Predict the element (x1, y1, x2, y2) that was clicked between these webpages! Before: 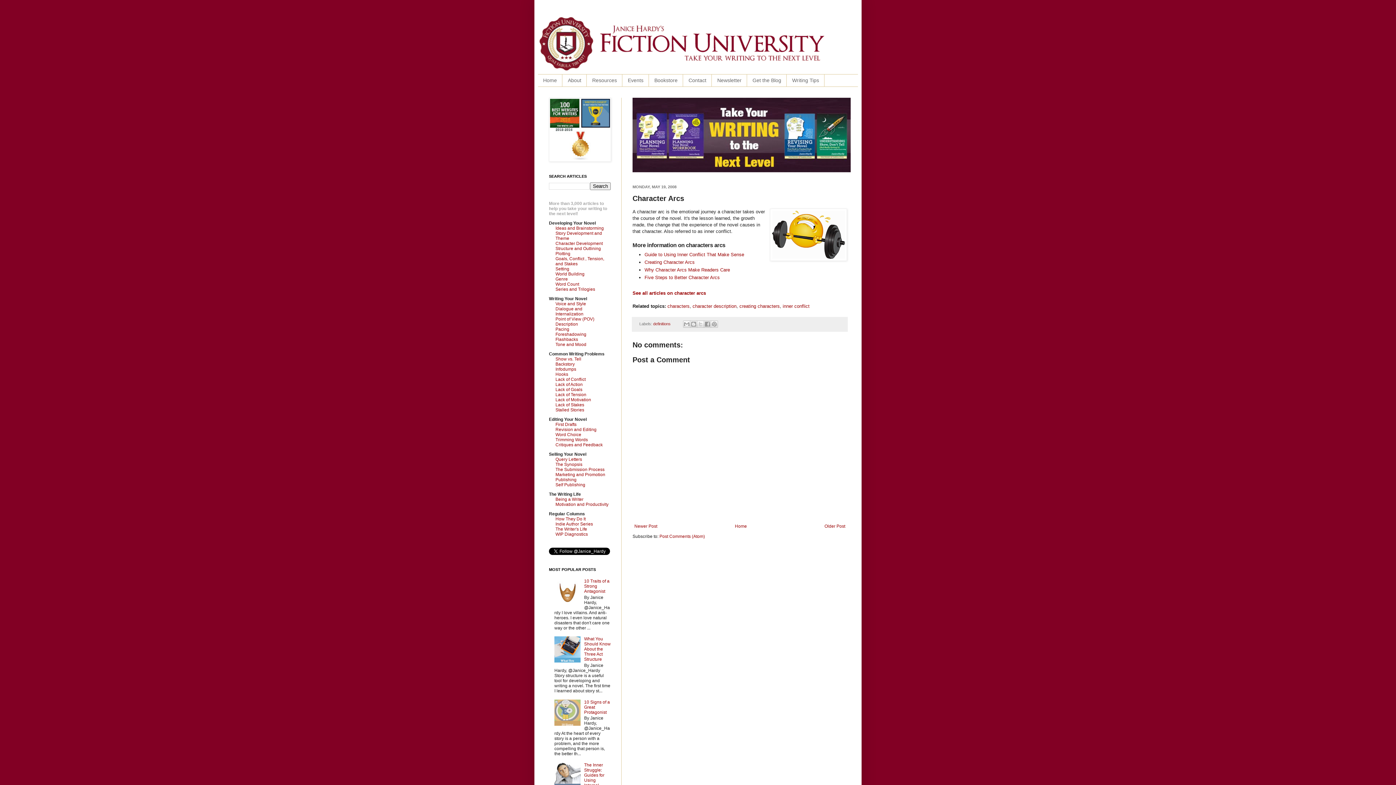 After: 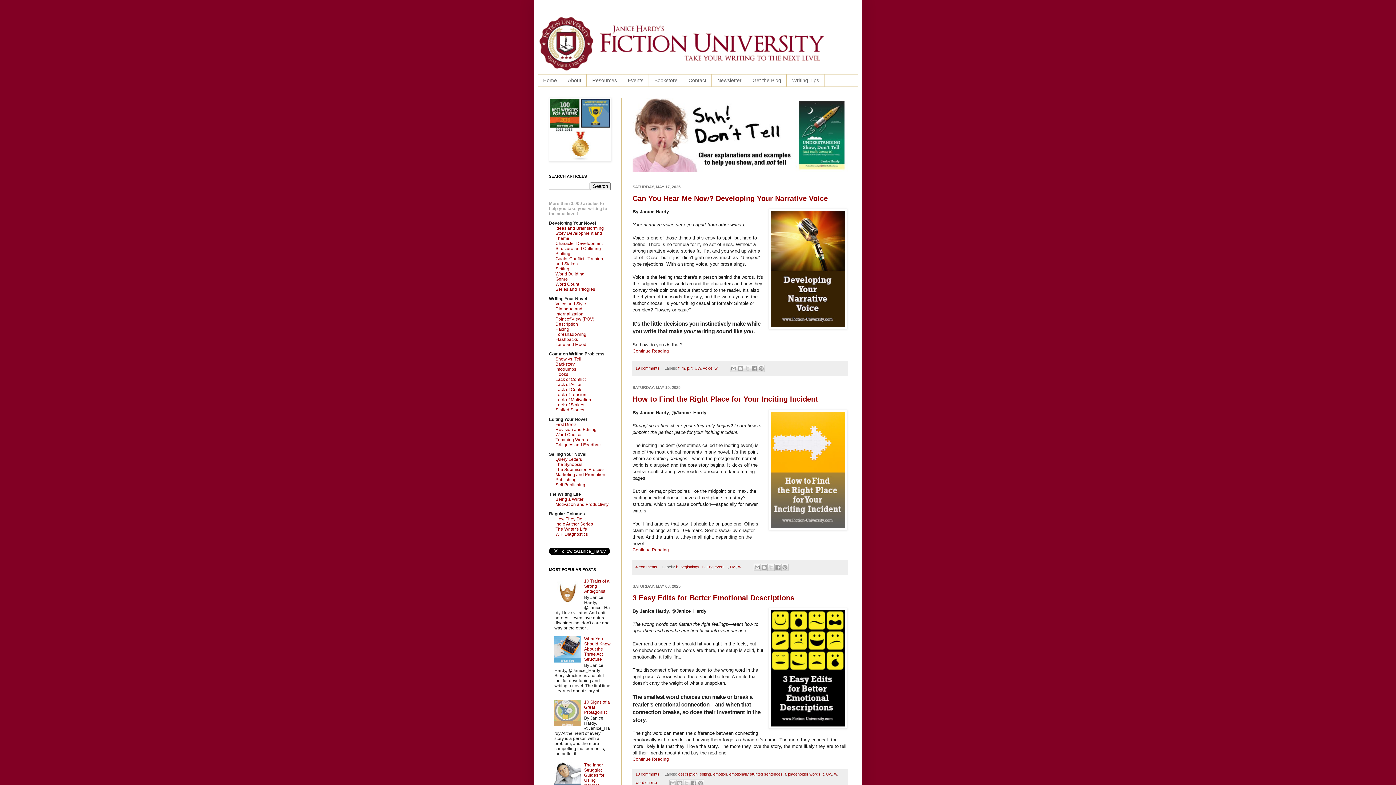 Action: bbox: (733, 522, 748, 531) label: Home